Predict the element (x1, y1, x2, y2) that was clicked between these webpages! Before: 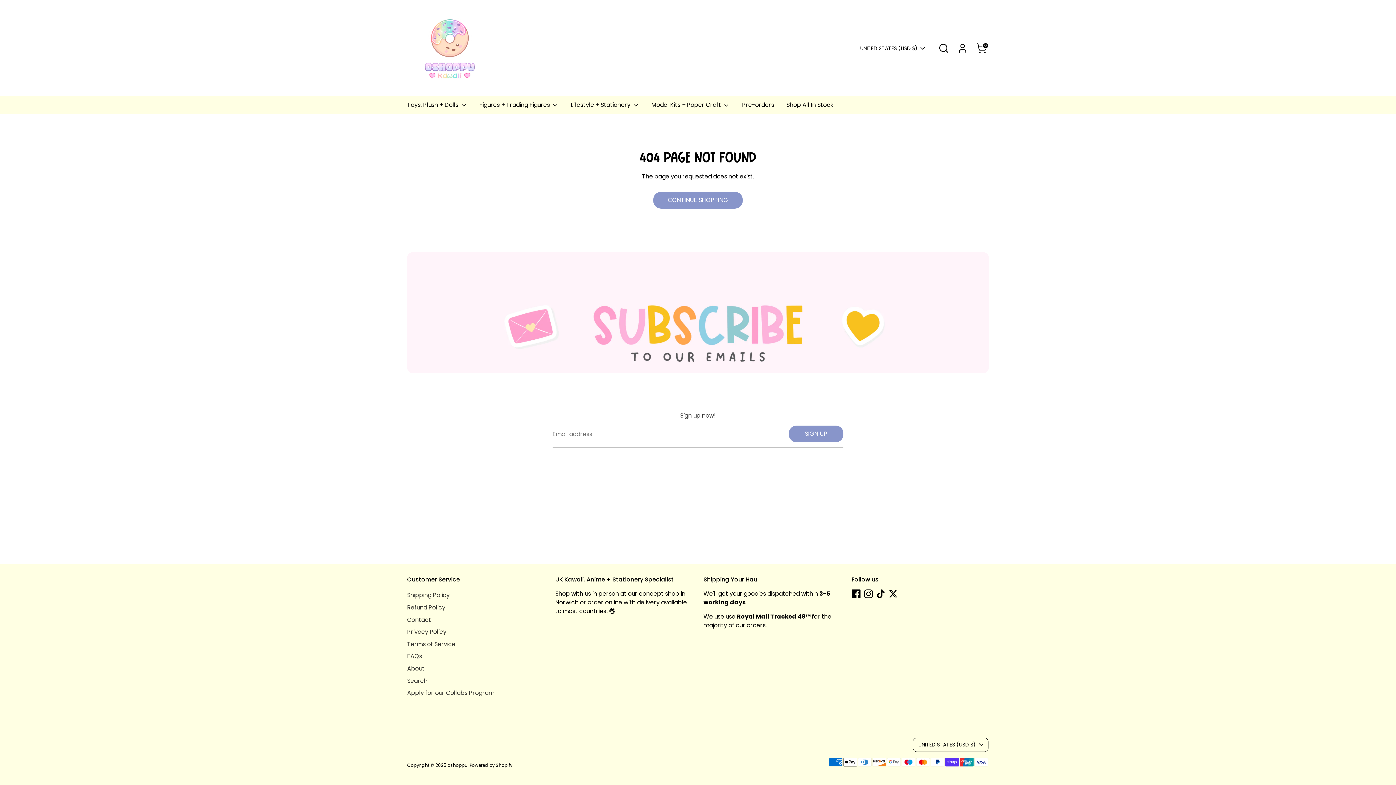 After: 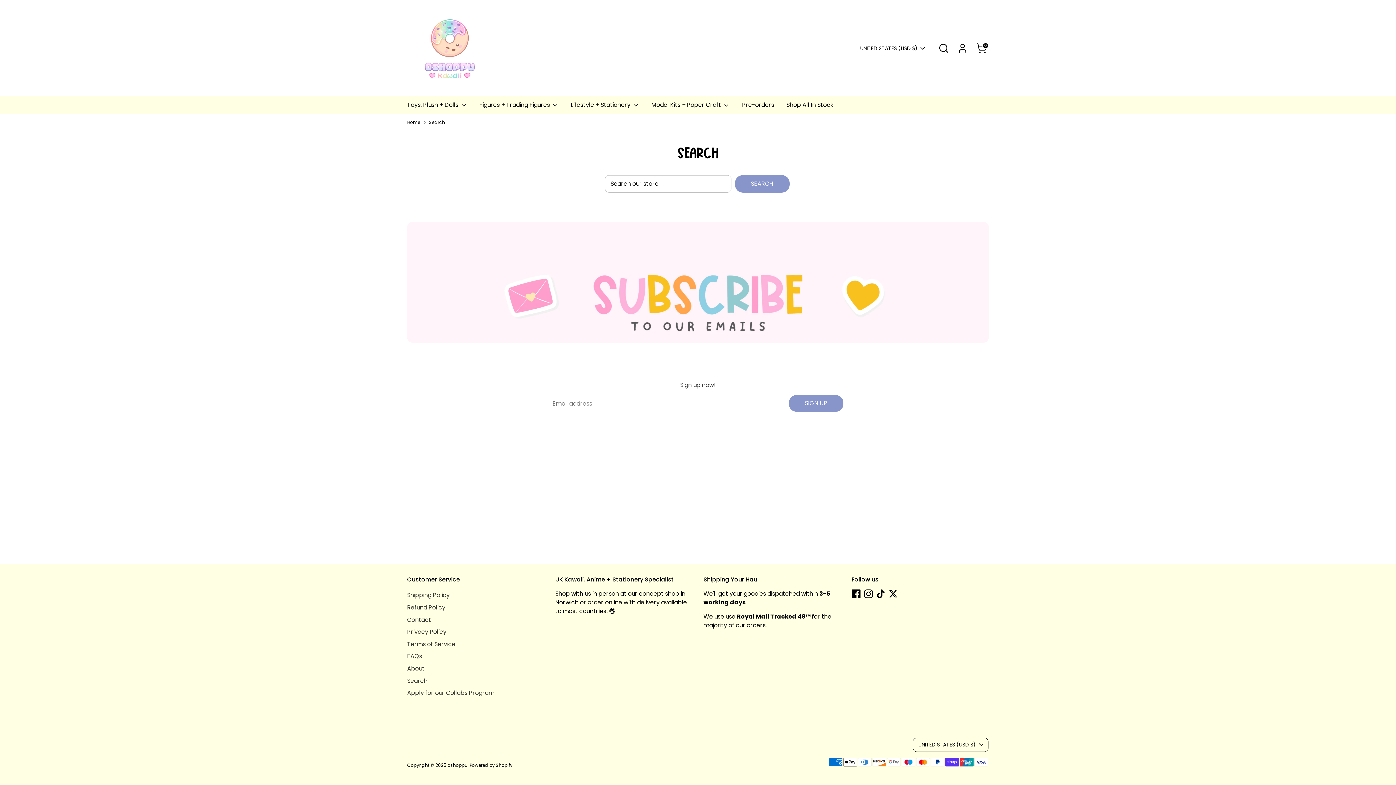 Action: label: Search bbox: (407, 676, 427, 685)